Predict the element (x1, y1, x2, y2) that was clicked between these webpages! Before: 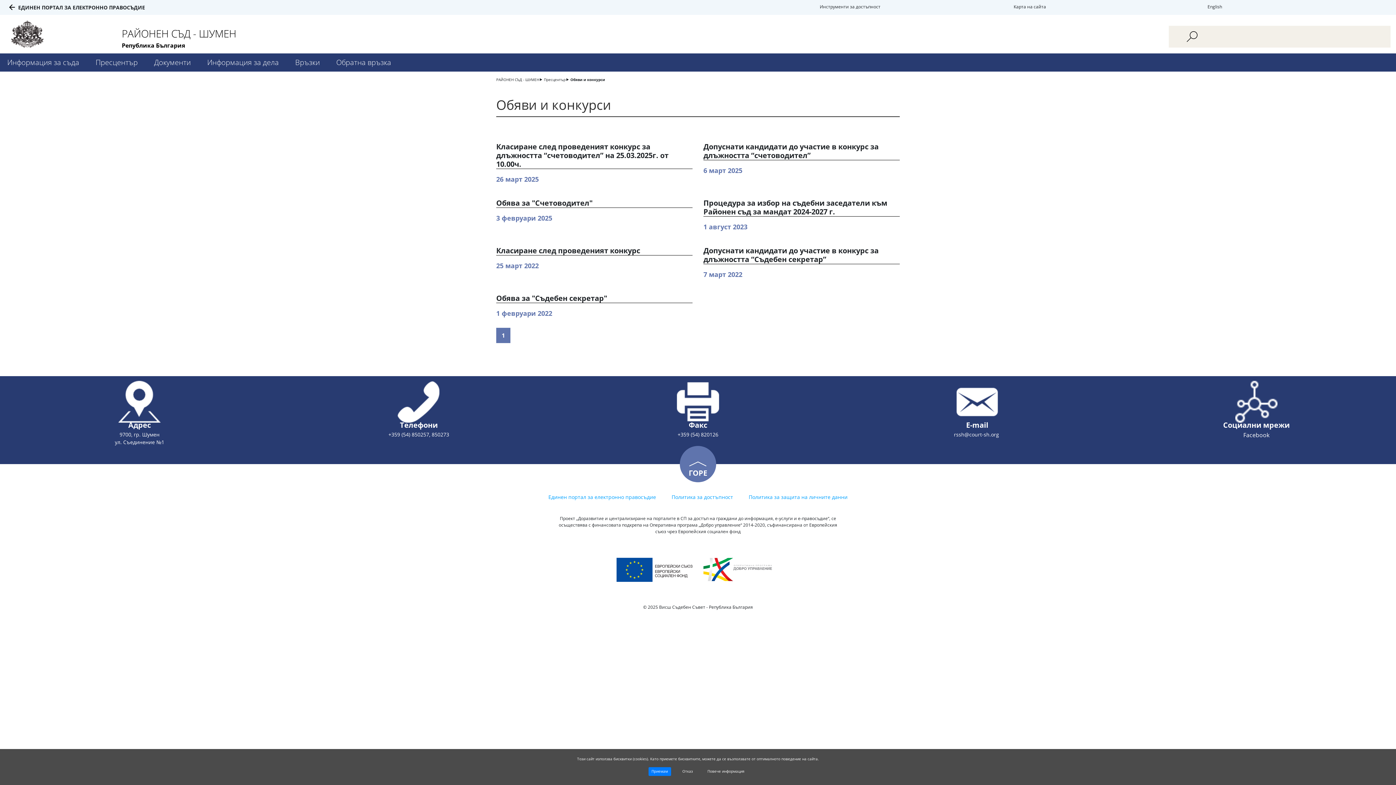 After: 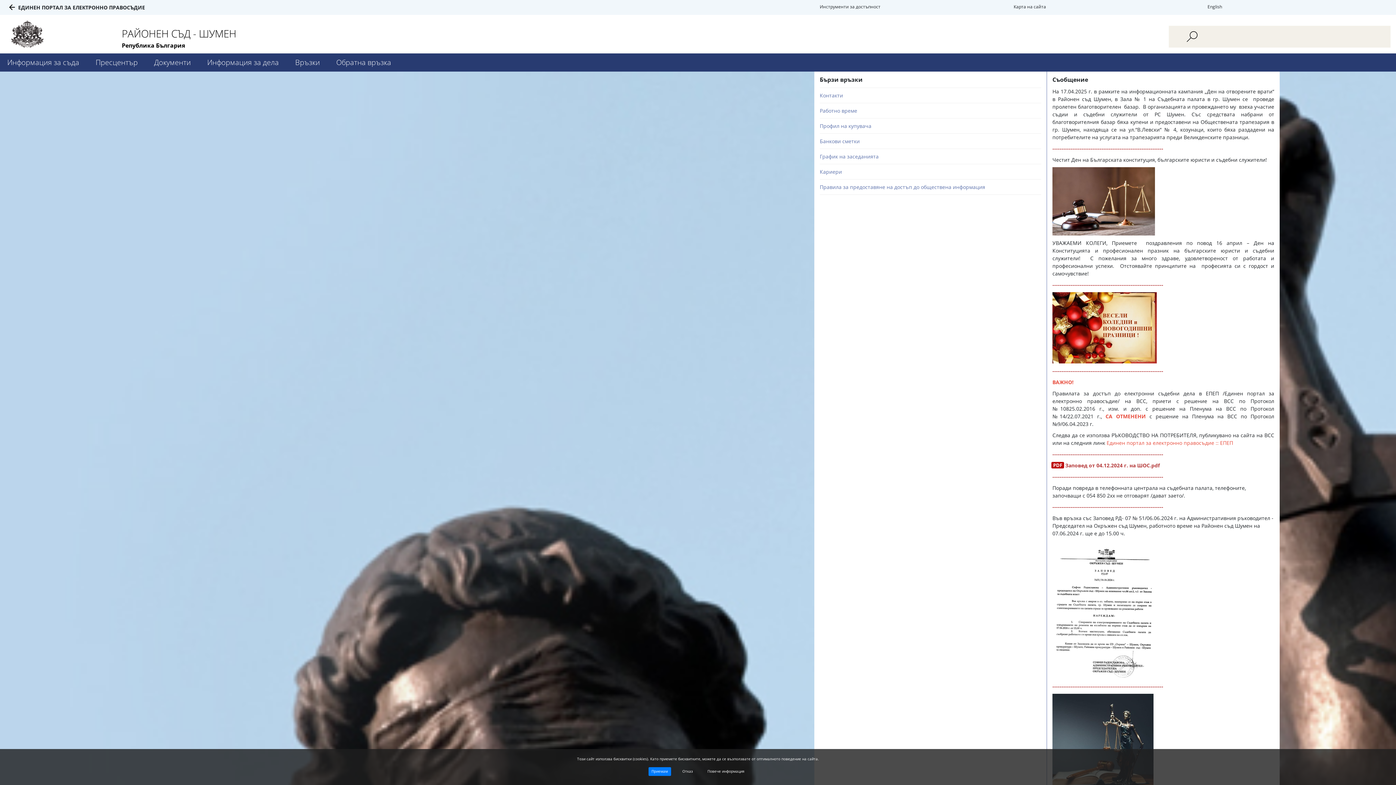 Action: label: РАЙОНЕН СЪД - ШУМЕН bbox: (496, 77, 539, 82)